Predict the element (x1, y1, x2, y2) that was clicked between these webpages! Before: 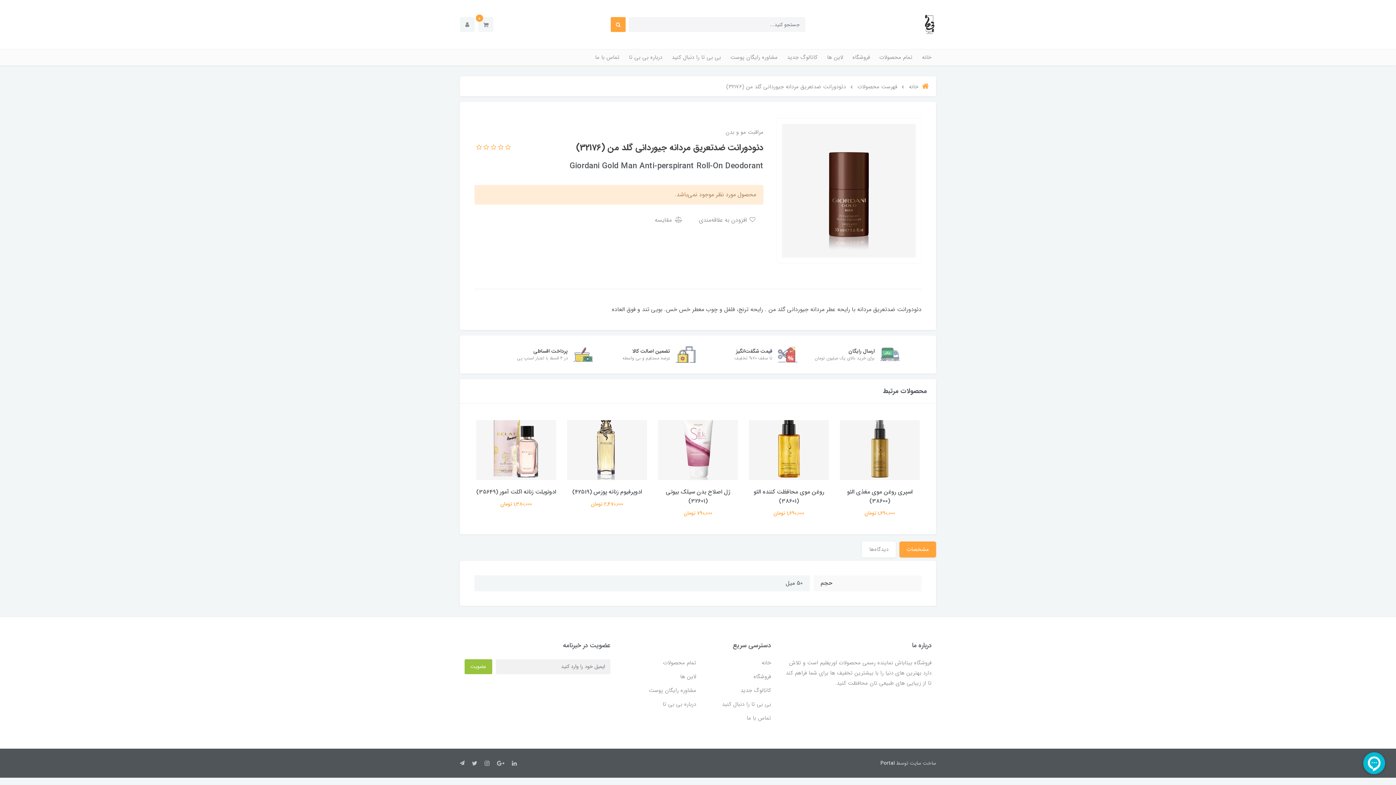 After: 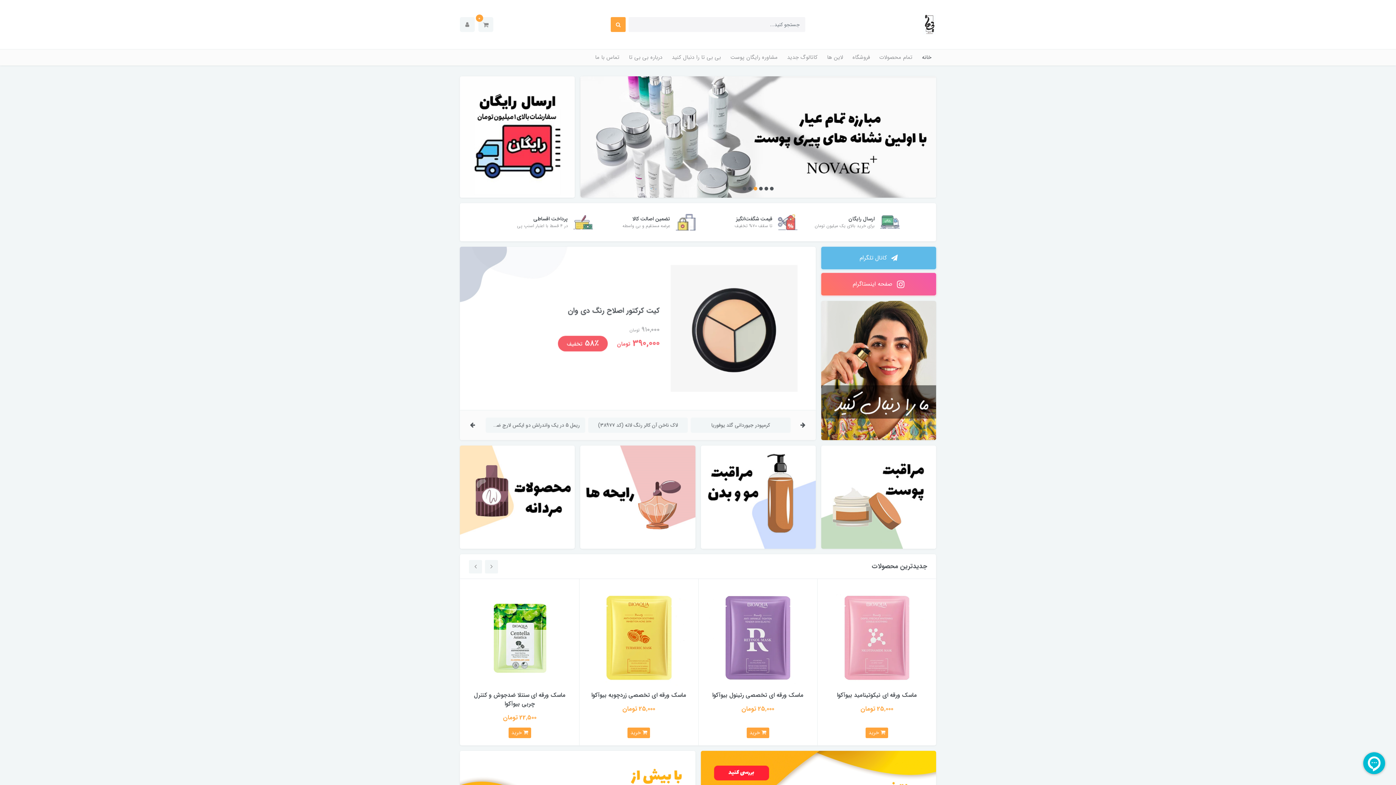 Action: label: خانه bbox: (917, 49, 936, 65)